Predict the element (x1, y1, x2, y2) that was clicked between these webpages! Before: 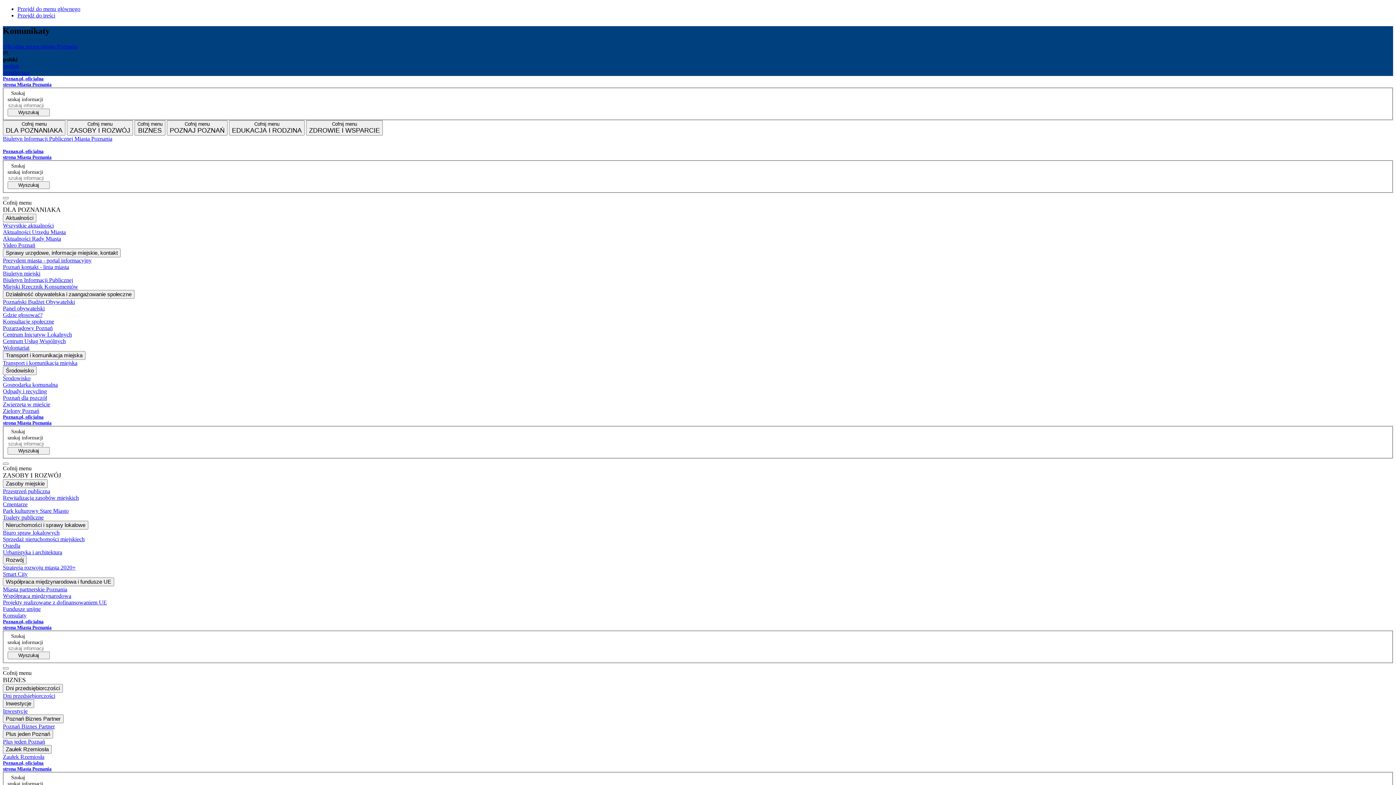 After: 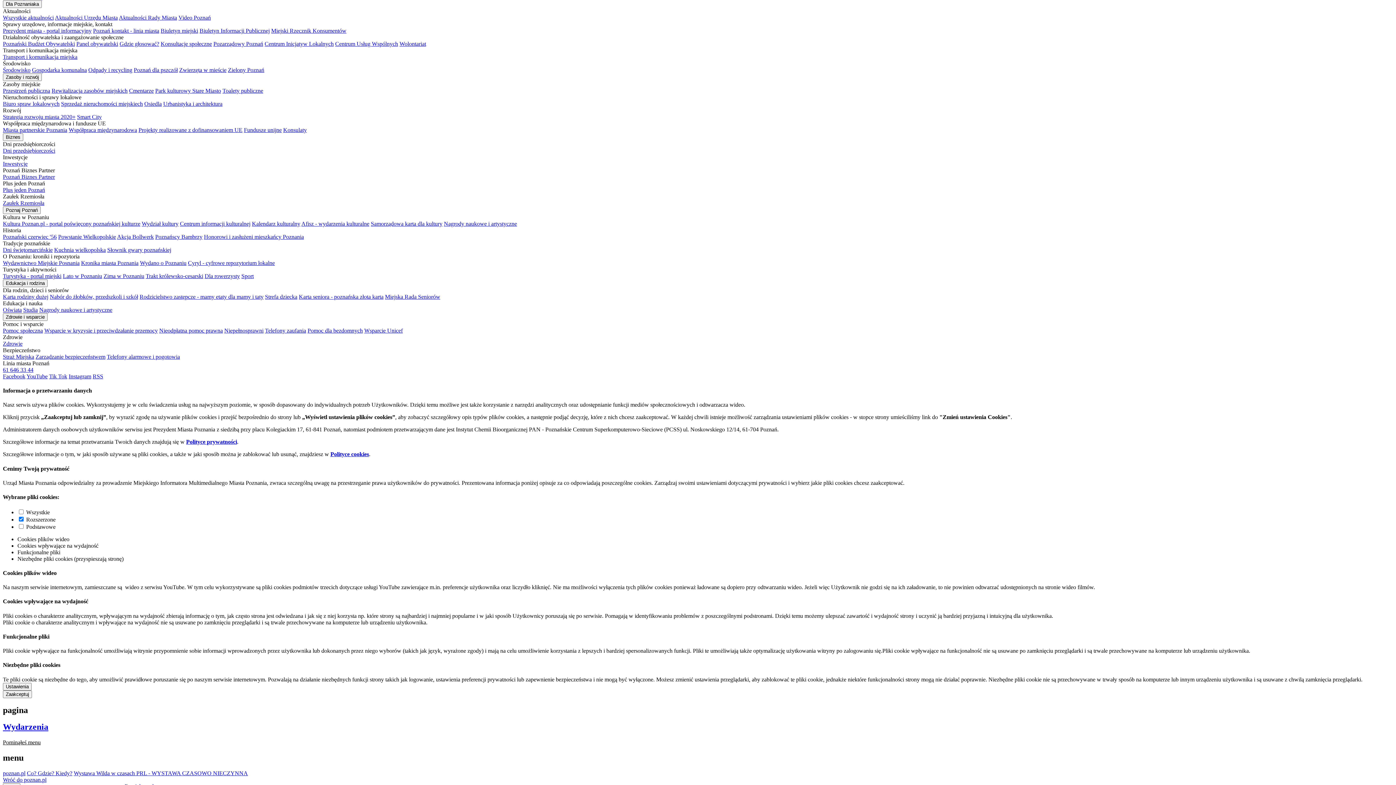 Action: label: Przejdź do menu głównego bbox: (17, 5, 80, 12)